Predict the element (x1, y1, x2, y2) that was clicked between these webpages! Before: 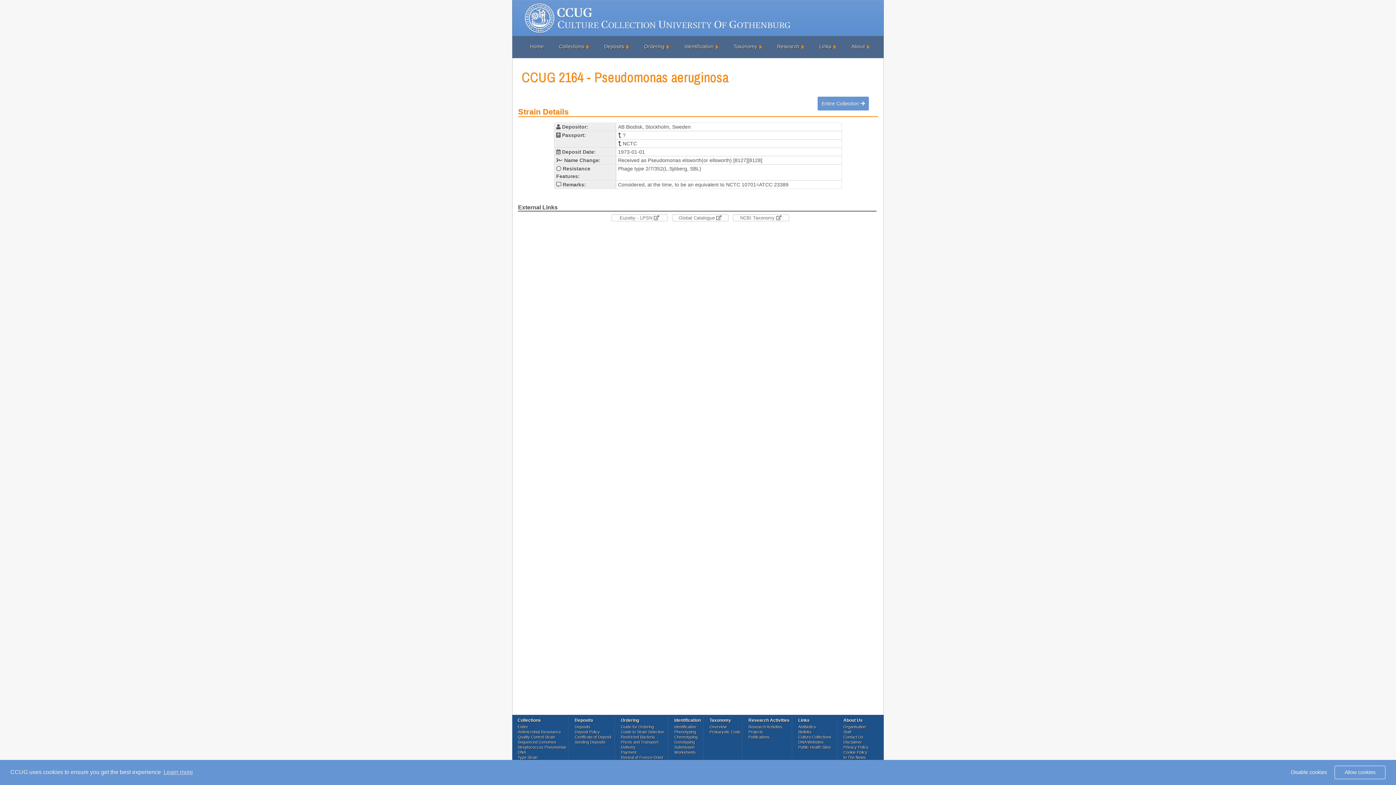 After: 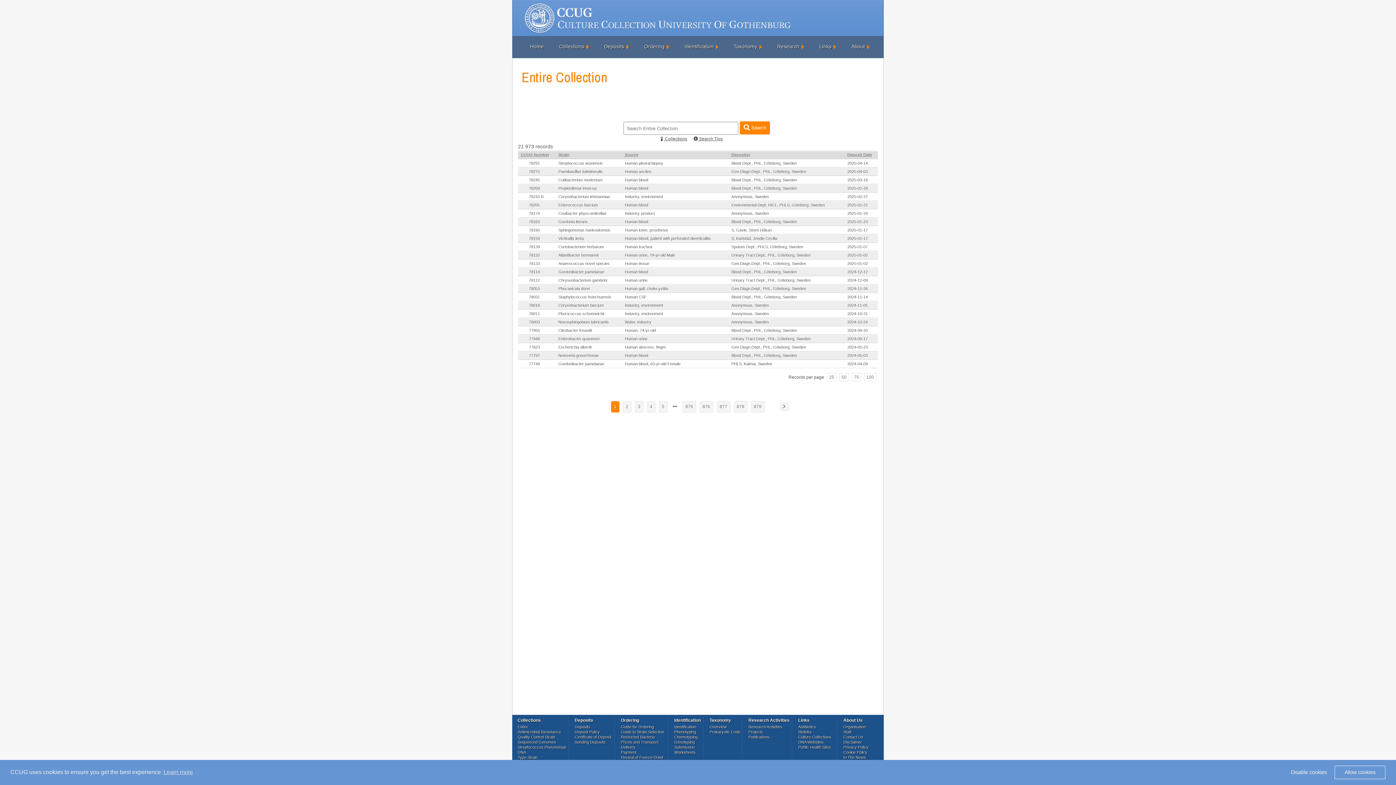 Action: bbox: (517, 725, 528, 731) label: Entire